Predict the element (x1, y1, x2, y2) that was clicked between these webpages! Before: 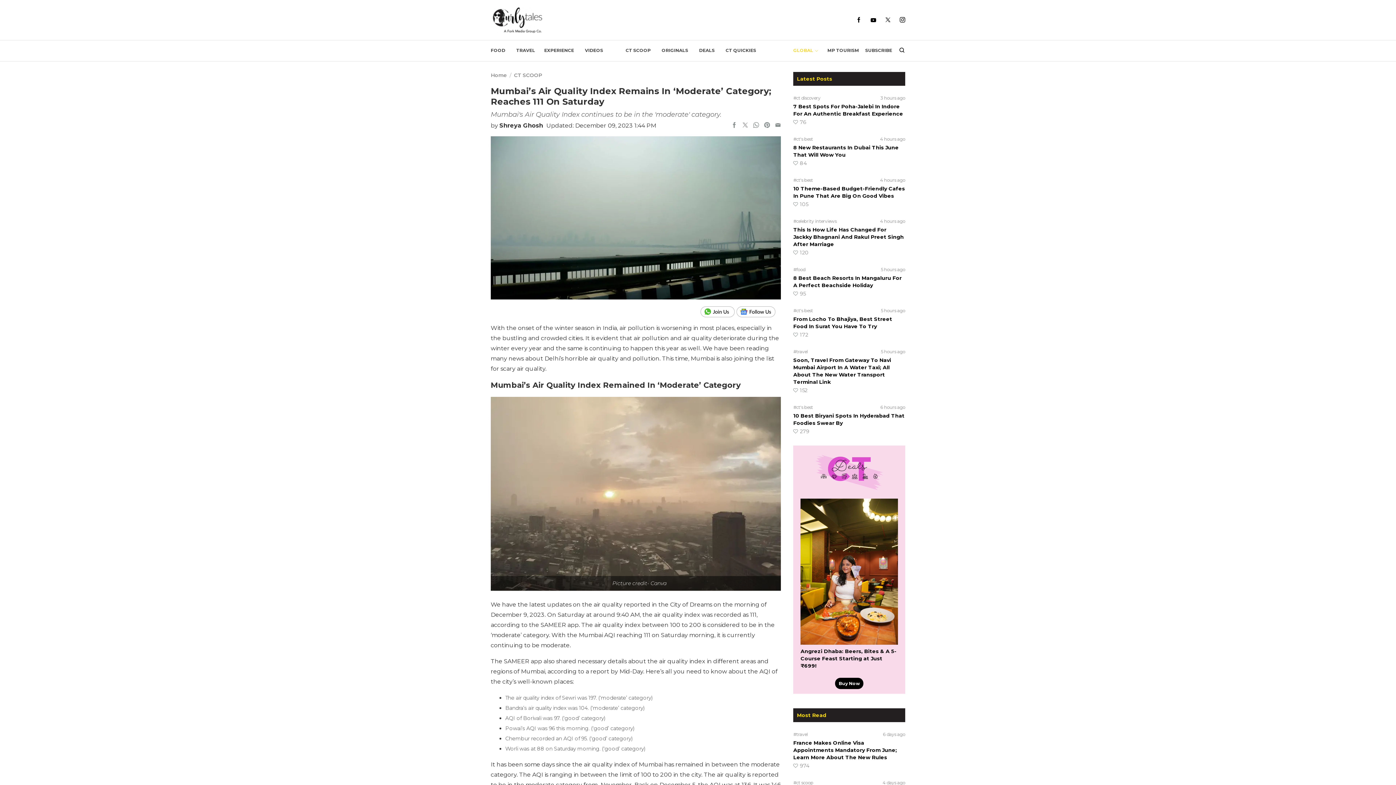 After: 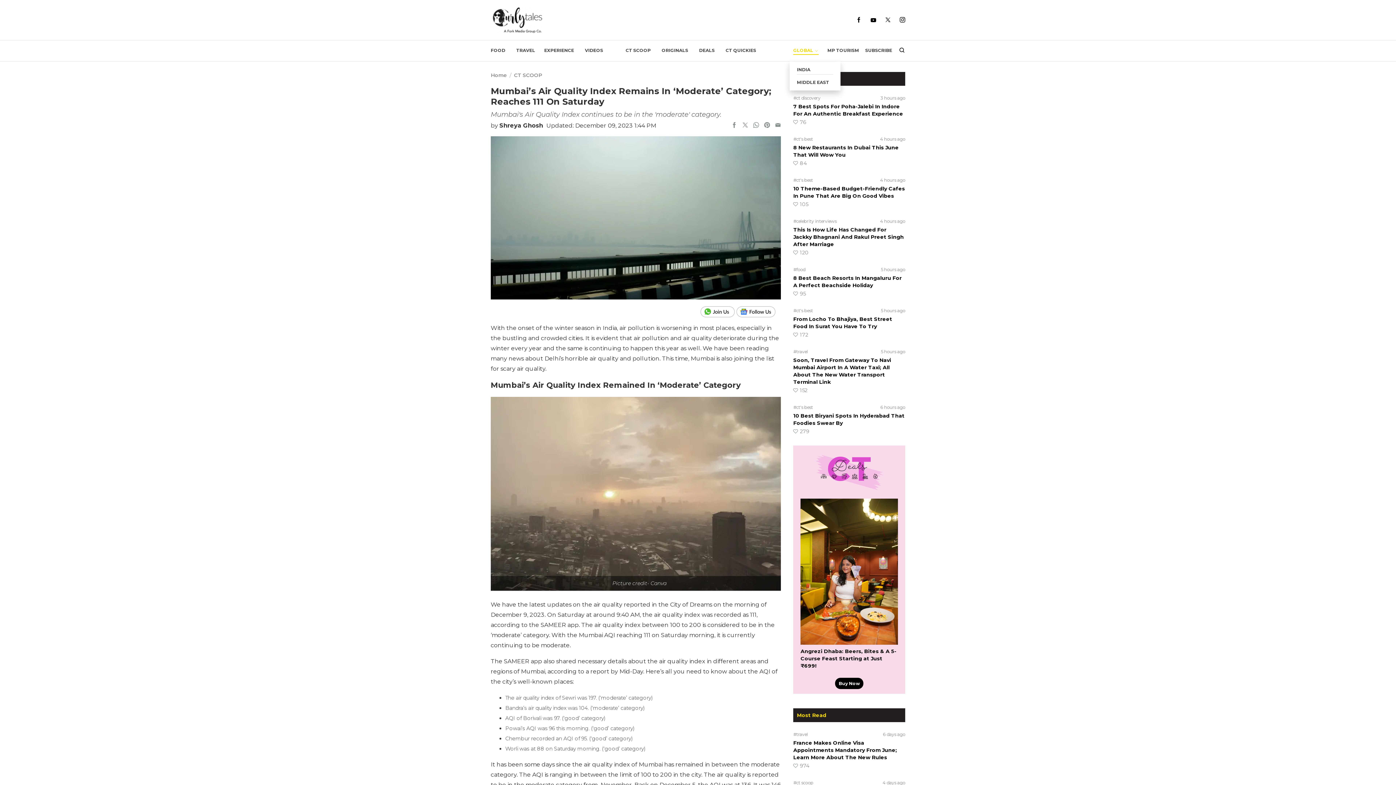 Action: label: GLOBAL  bbox: (793, 46, 818, 54)